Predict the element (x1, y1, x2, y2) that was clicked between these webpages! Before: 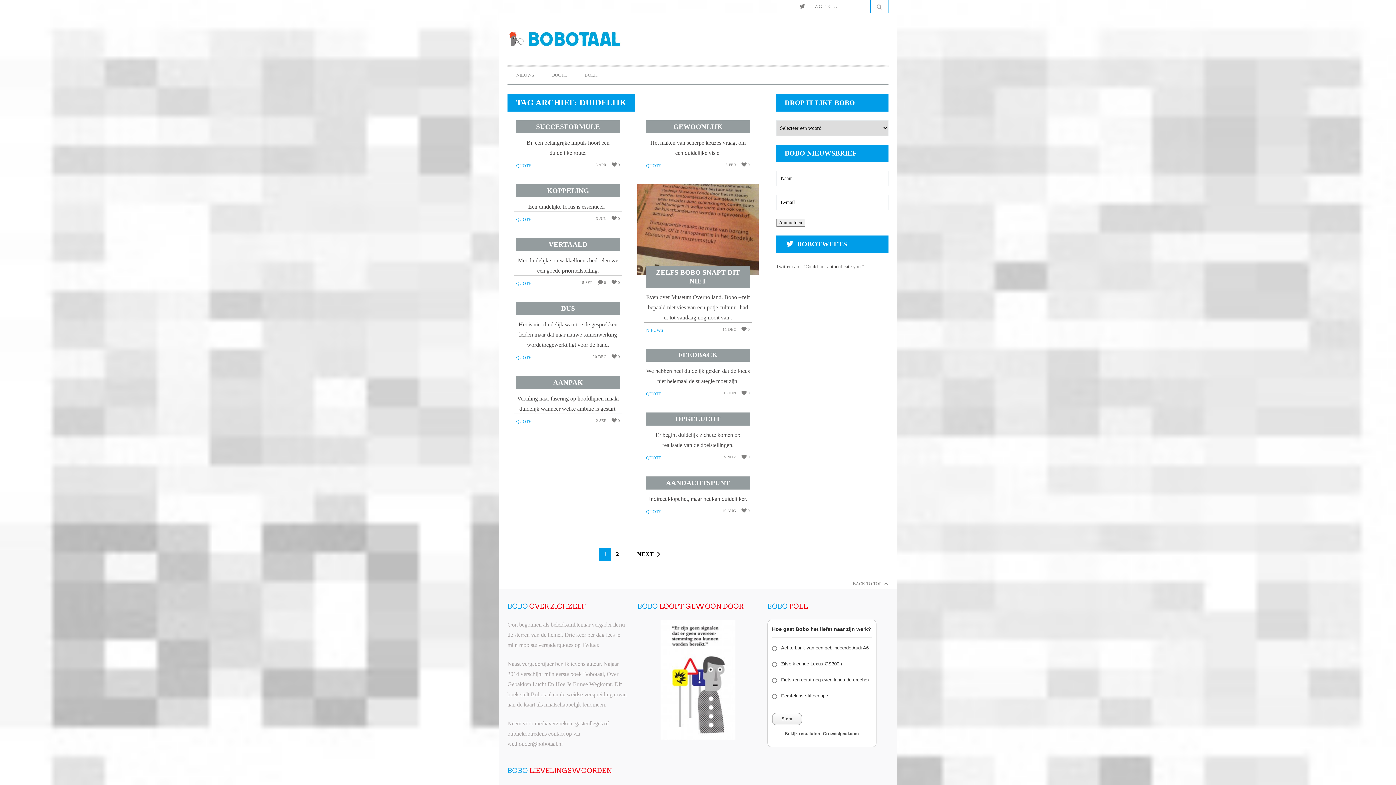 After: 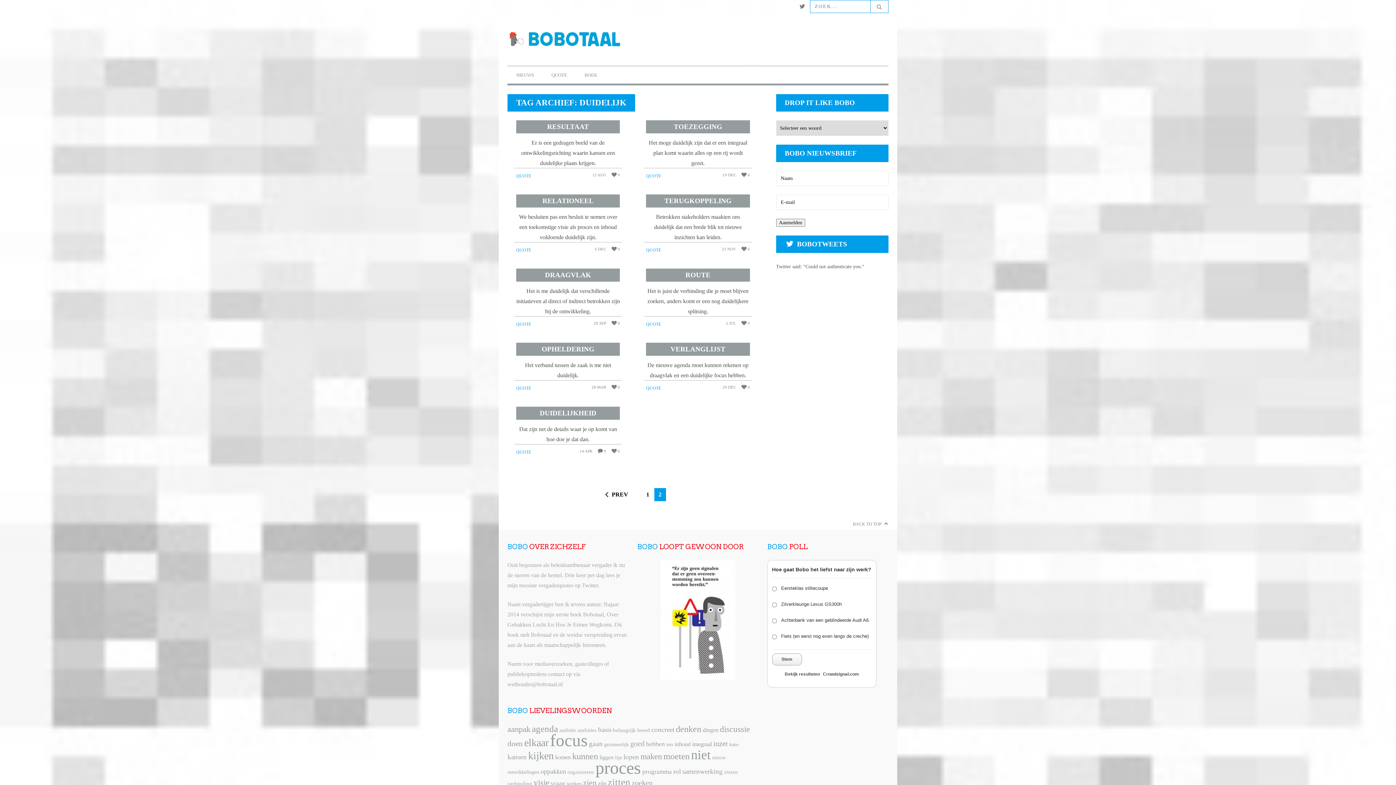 Action: label: NEXT bbox: (632, 548, 666, 561)